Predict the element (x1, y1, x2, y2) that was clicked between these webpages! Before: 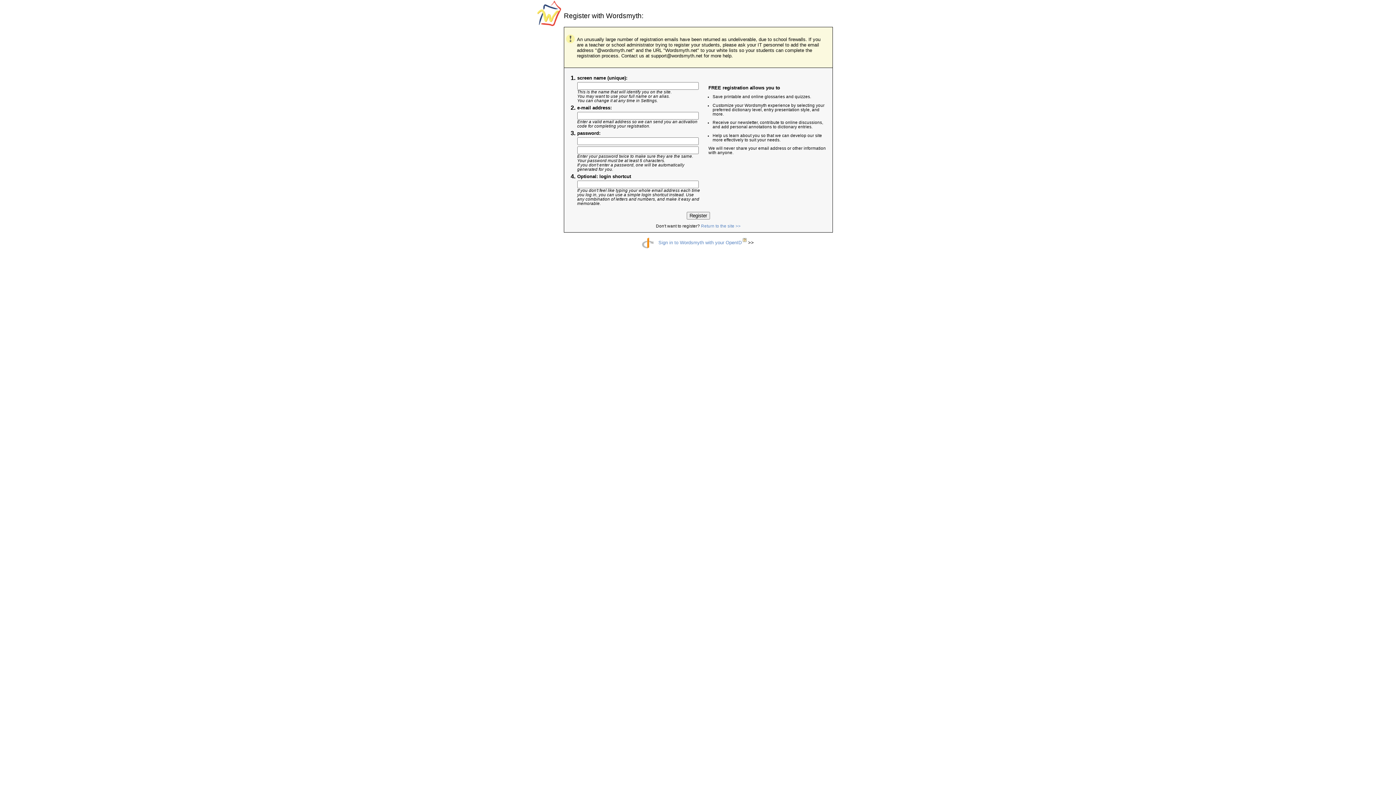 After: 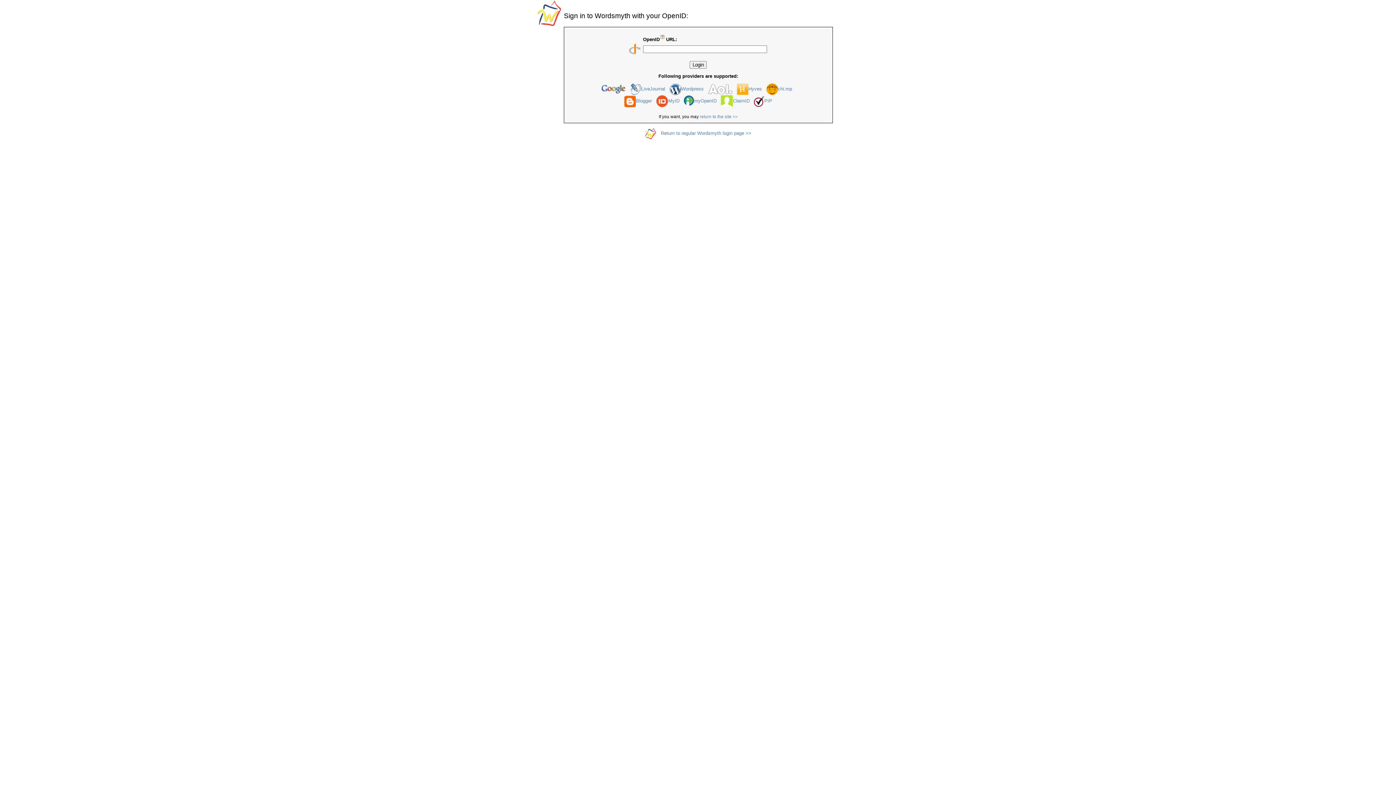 Action: bbox: (642, 240, 658, 245)